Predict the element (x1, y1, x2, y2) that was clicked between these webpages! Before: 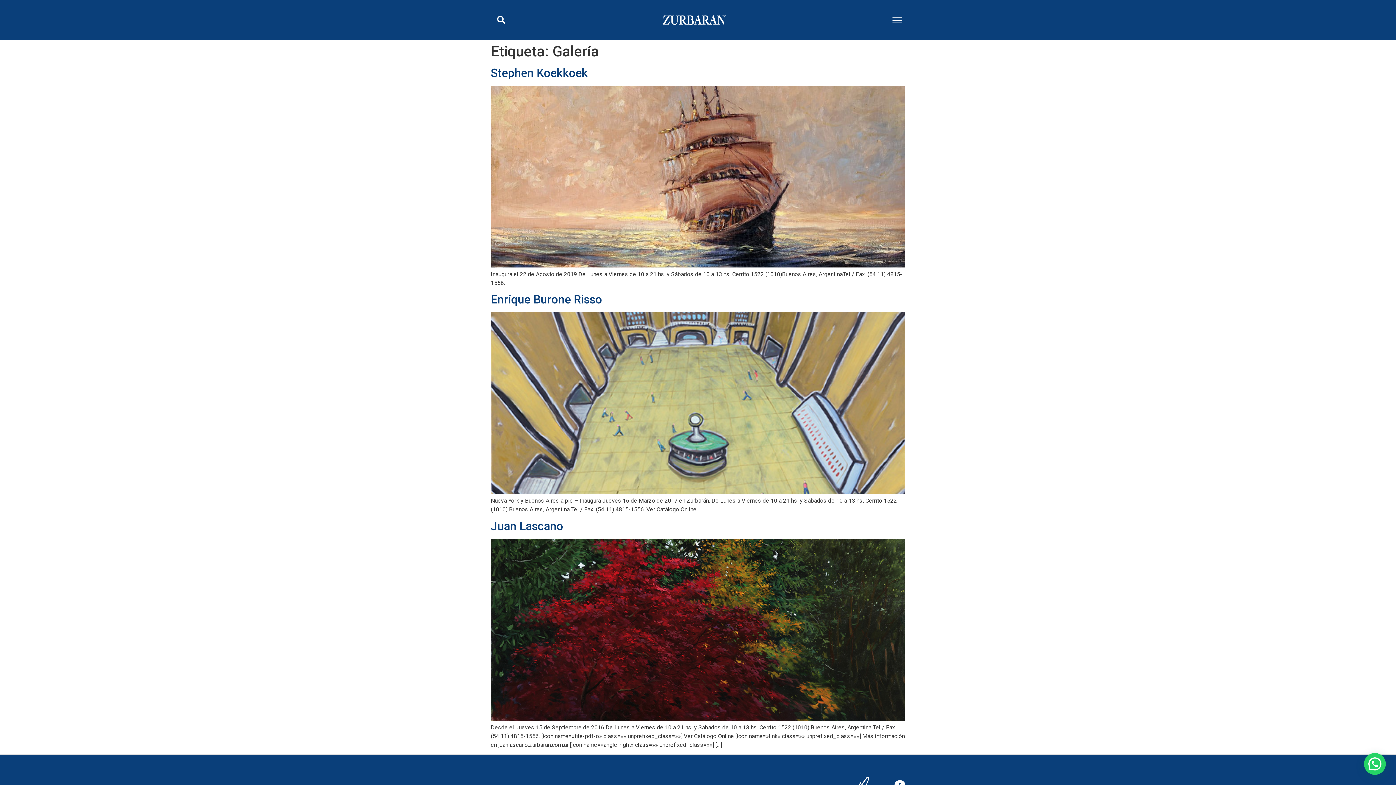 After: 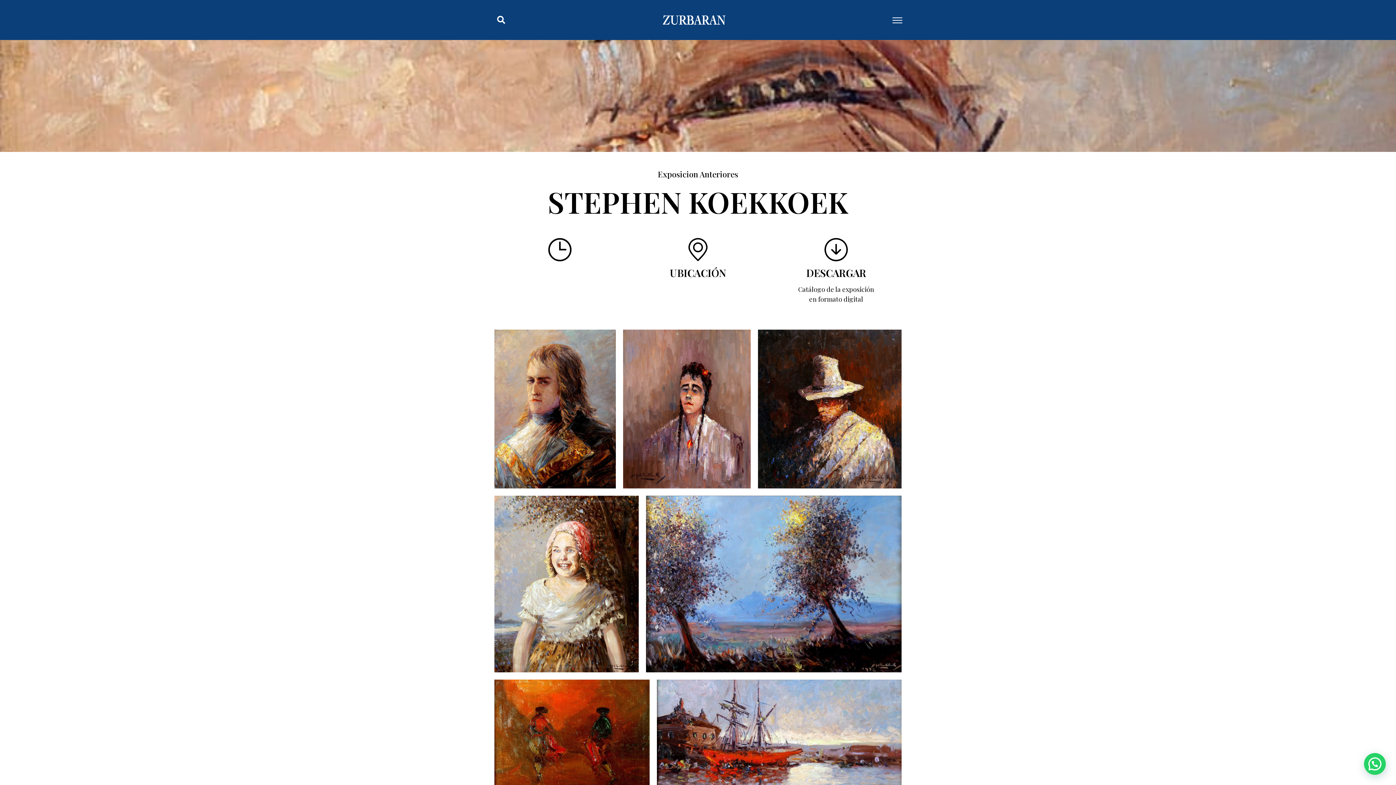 Action: bbox: (490, 66, 588, 80) label: Stephen Koekkoek